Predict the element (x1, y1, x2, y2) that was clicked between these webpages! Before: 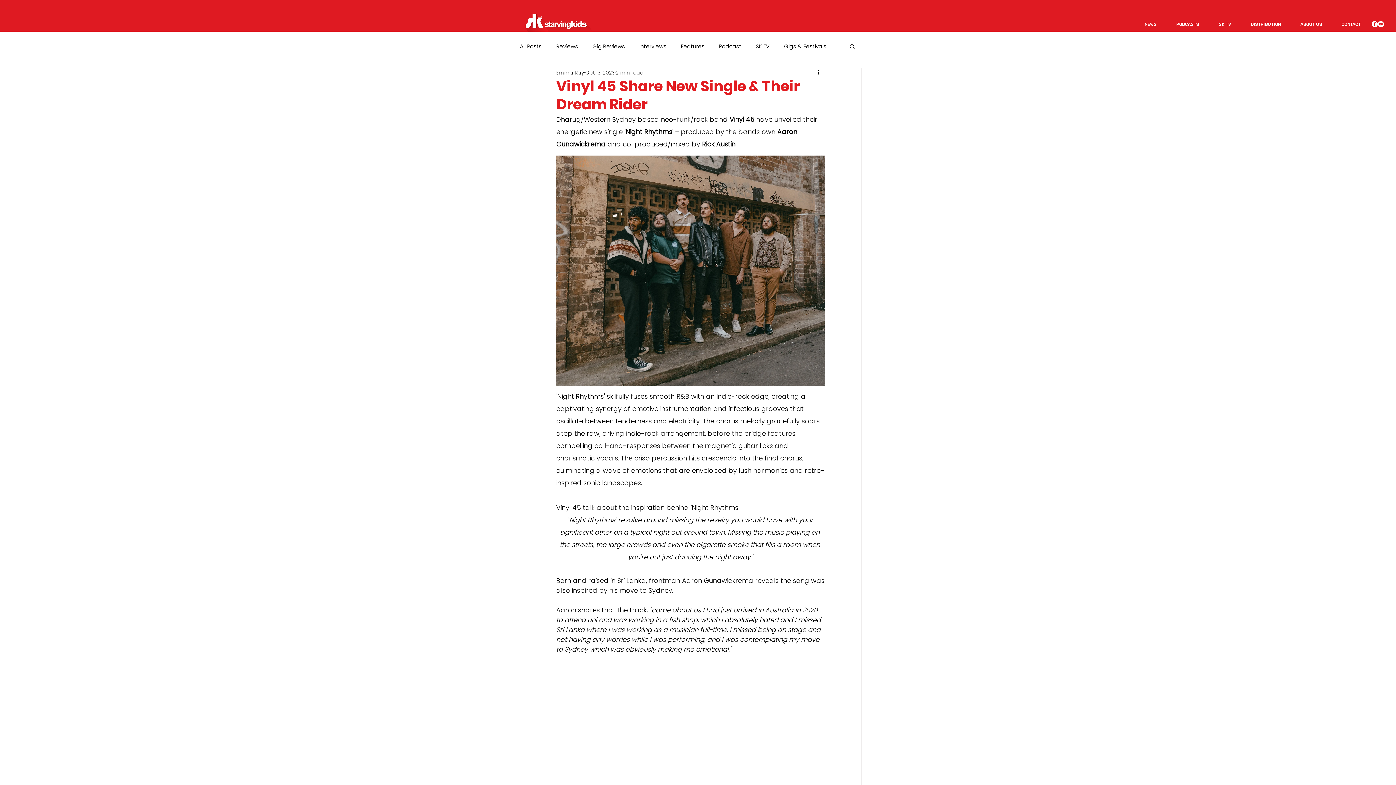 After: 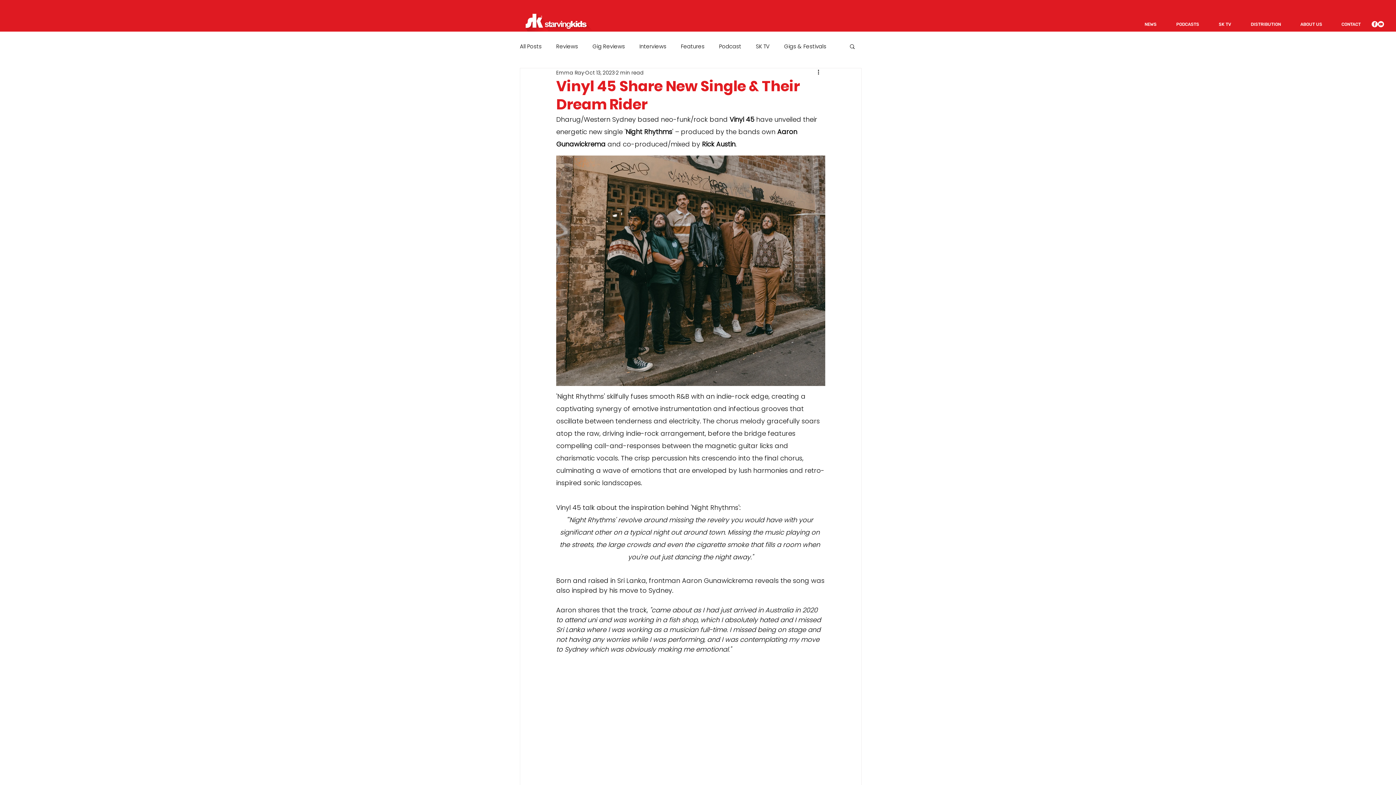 Action: label: YouTube bbox: (1378, 21, 1384, 27)